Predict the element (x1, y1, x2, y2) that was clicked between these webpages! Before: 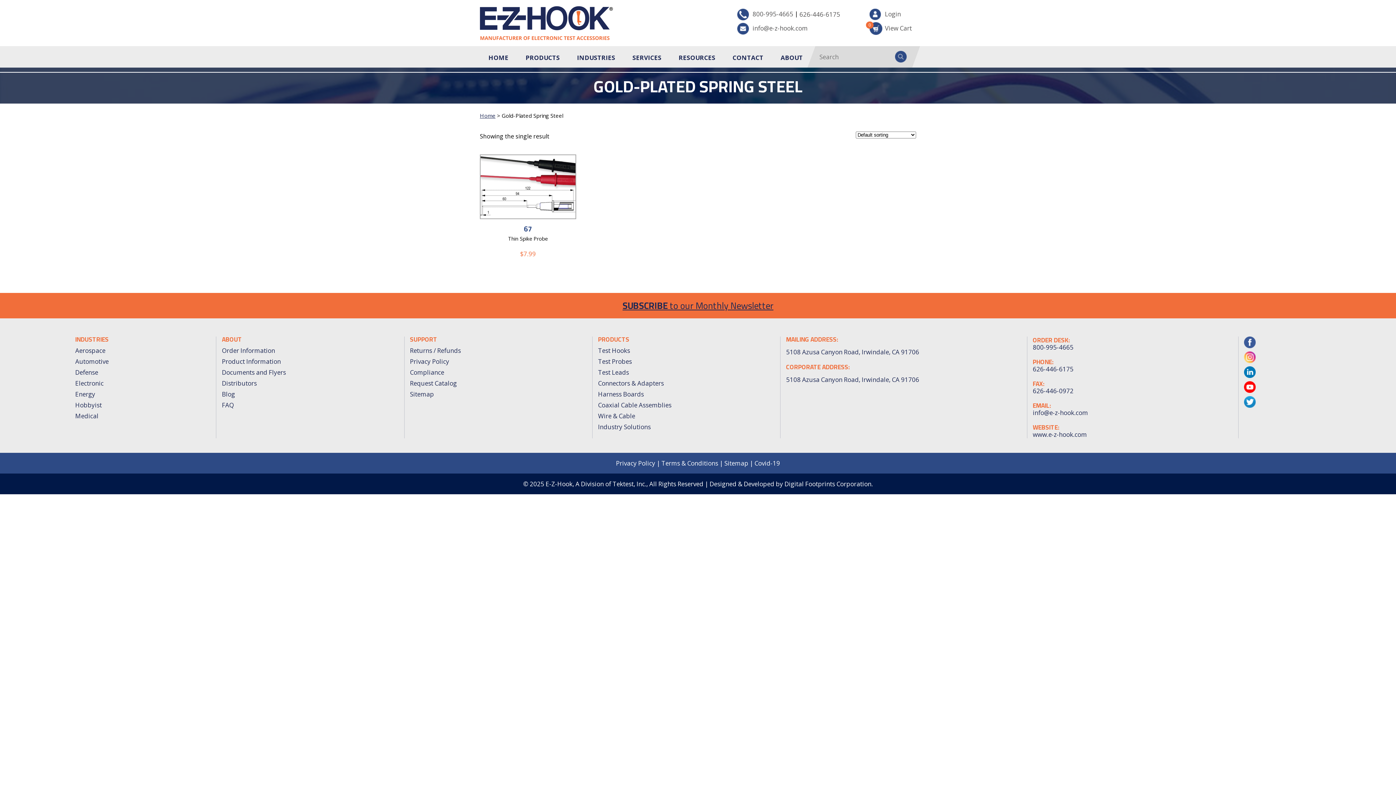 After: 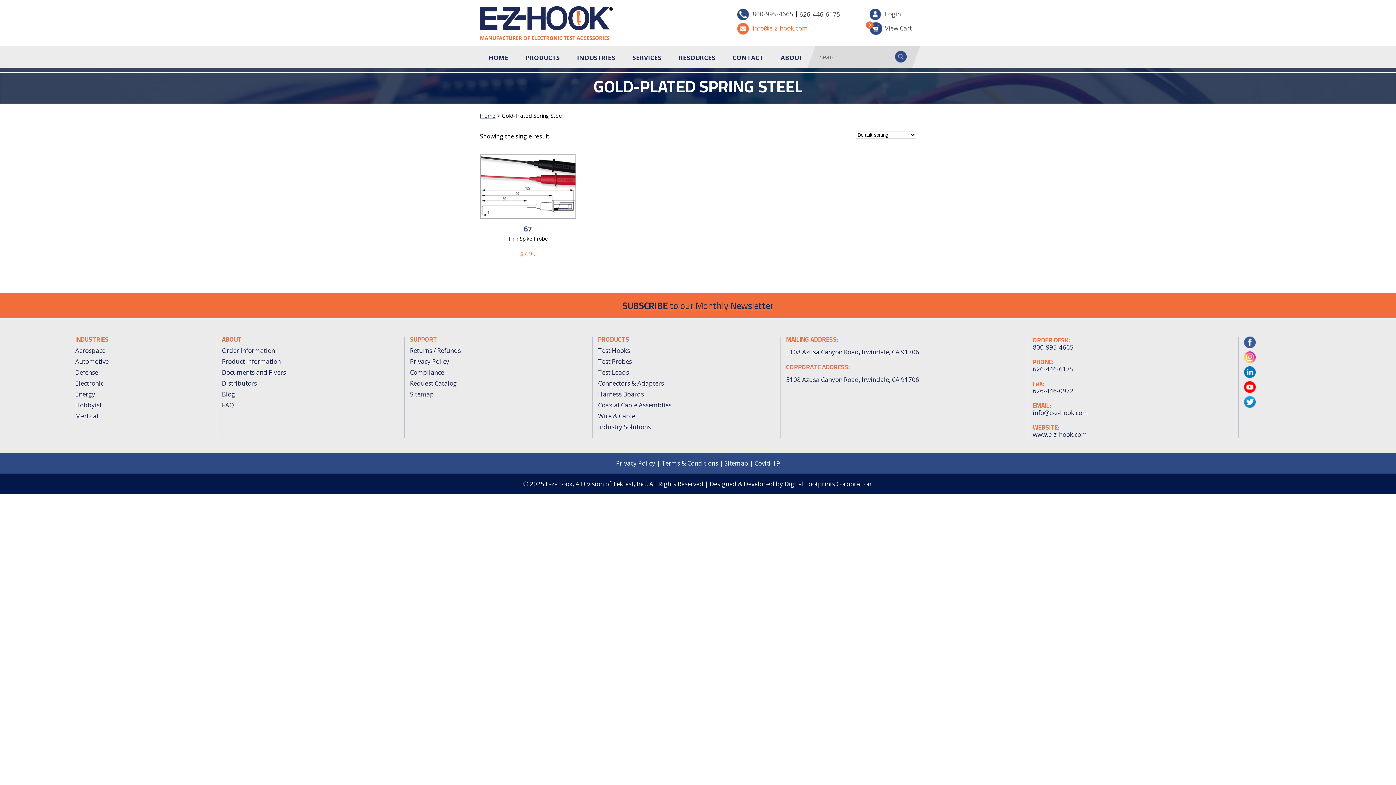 Action: bbox: (737, 21, 808, 35) label: info@e-z-hook.com